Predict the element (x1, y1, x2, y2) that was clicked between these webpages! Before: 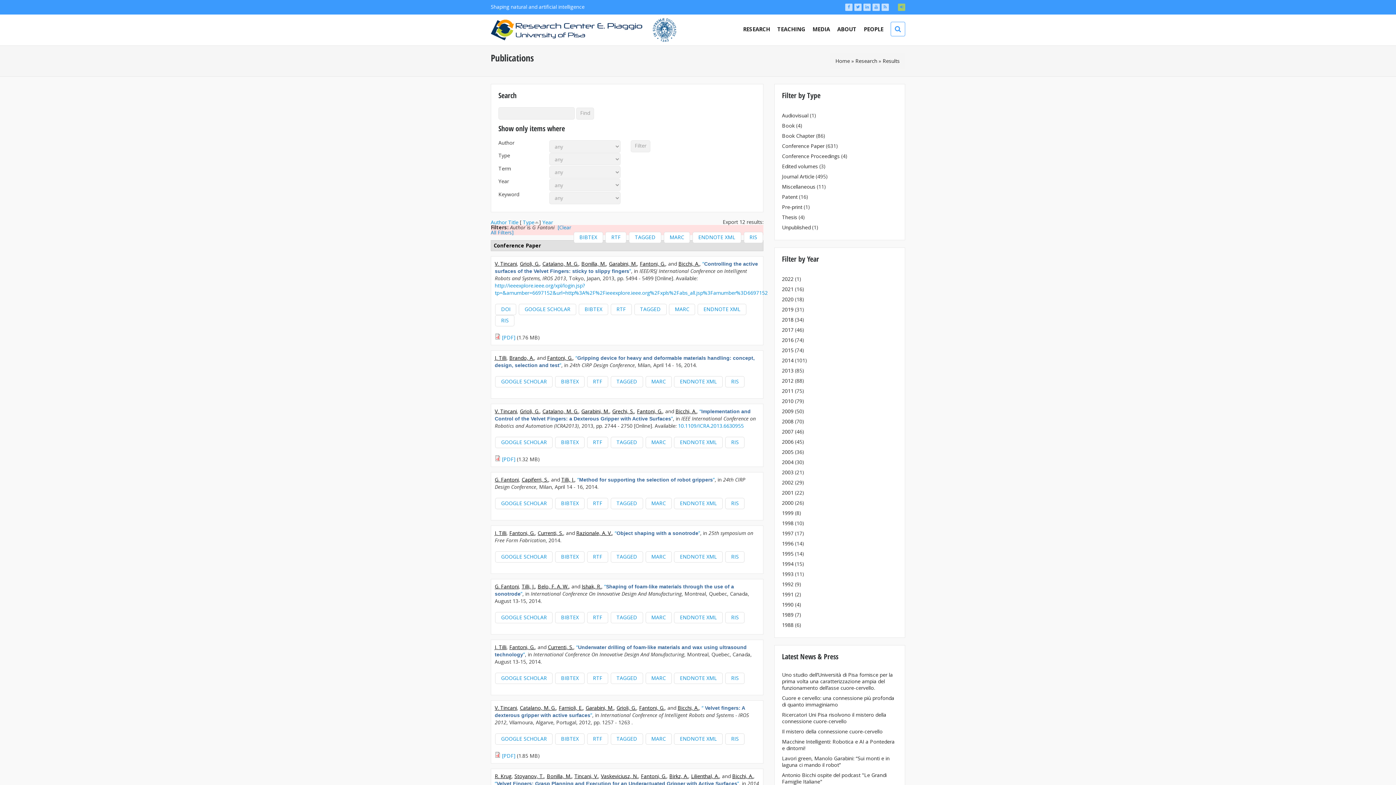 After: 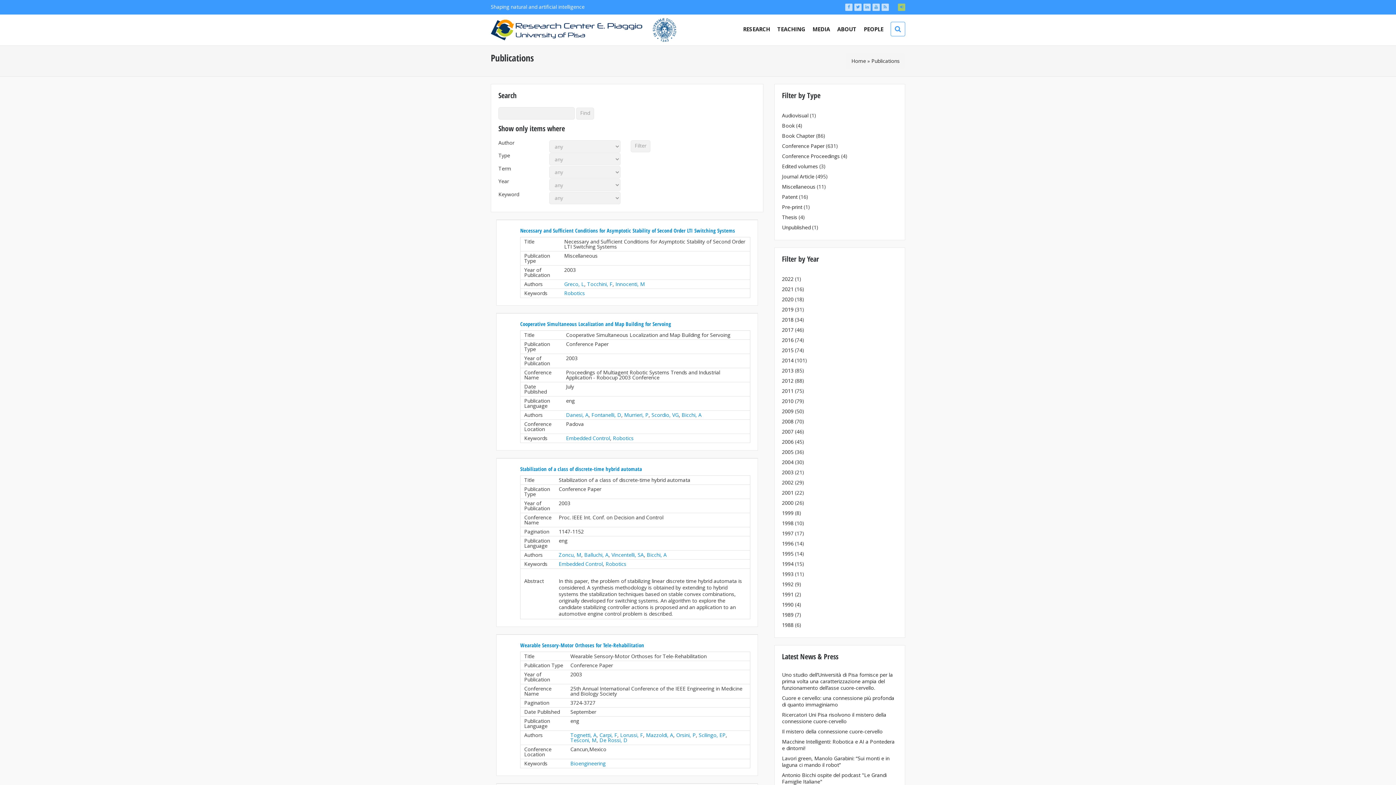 Action: bbox: (782, 469, 793, 476) label: 2003